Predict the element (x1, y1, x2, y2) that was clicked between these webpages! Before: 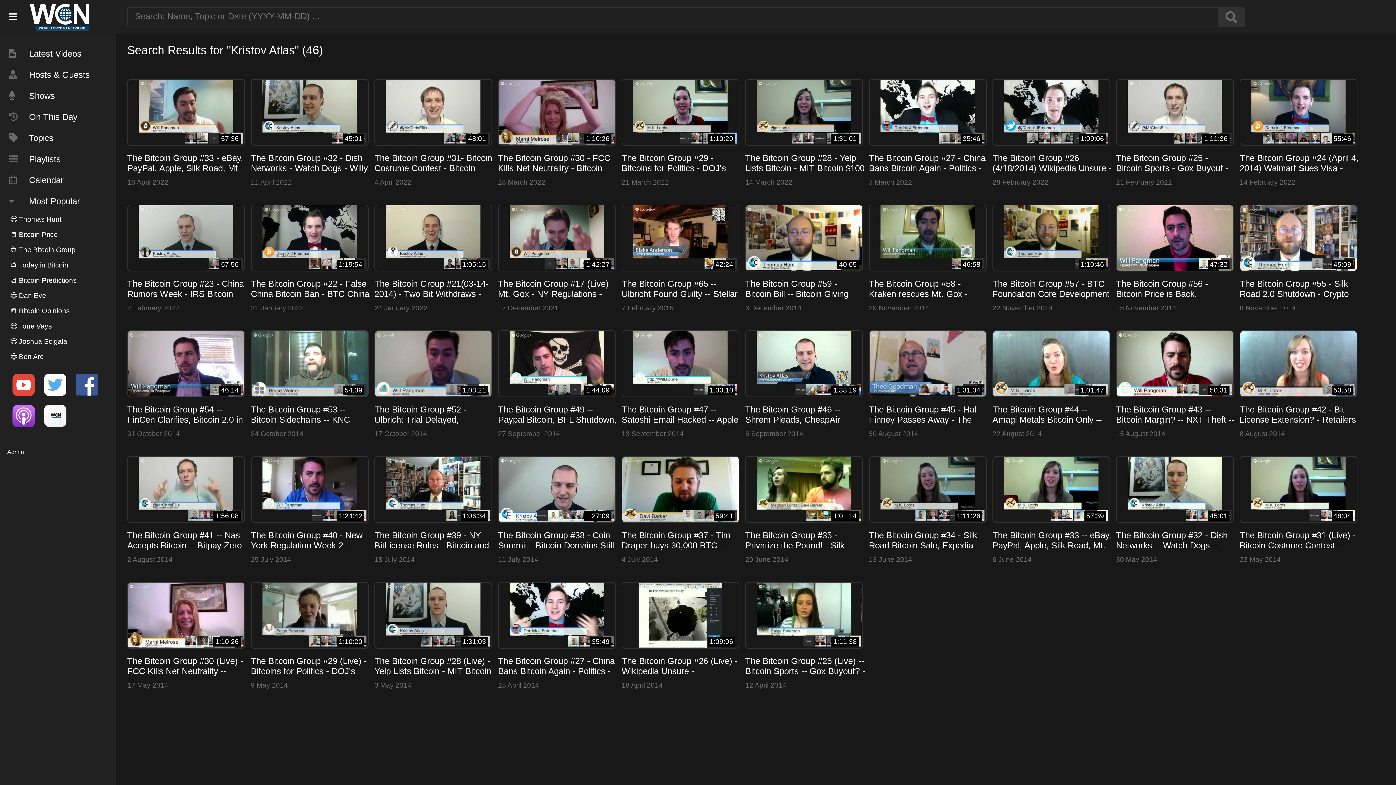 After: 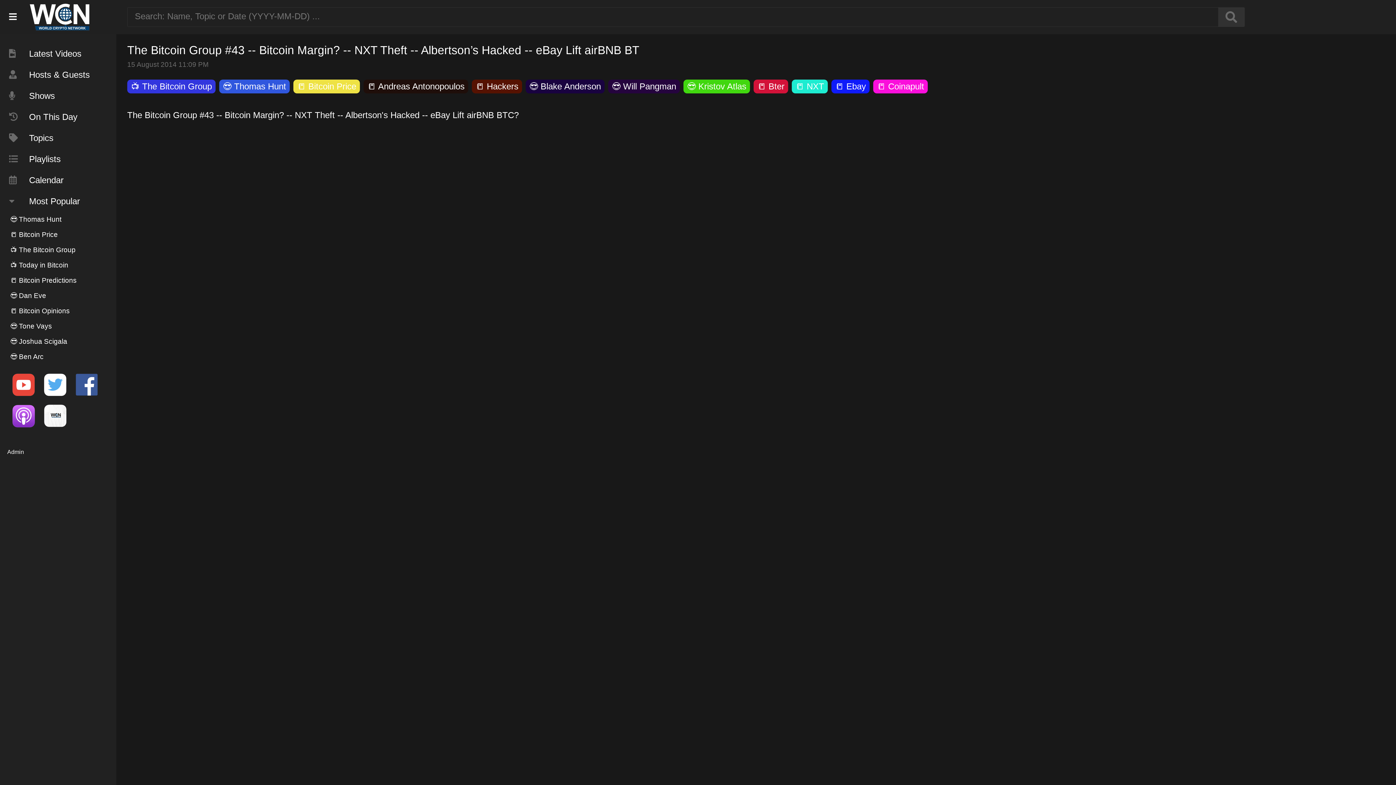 Action: bbox: (1116, 330, 1236, 426) label: 50:31
The Bitcoin Group #43 -- Bitcoin Margin? -- NXT Theft -- Albertson’s Hacked -- eBay Lift airBNB BT